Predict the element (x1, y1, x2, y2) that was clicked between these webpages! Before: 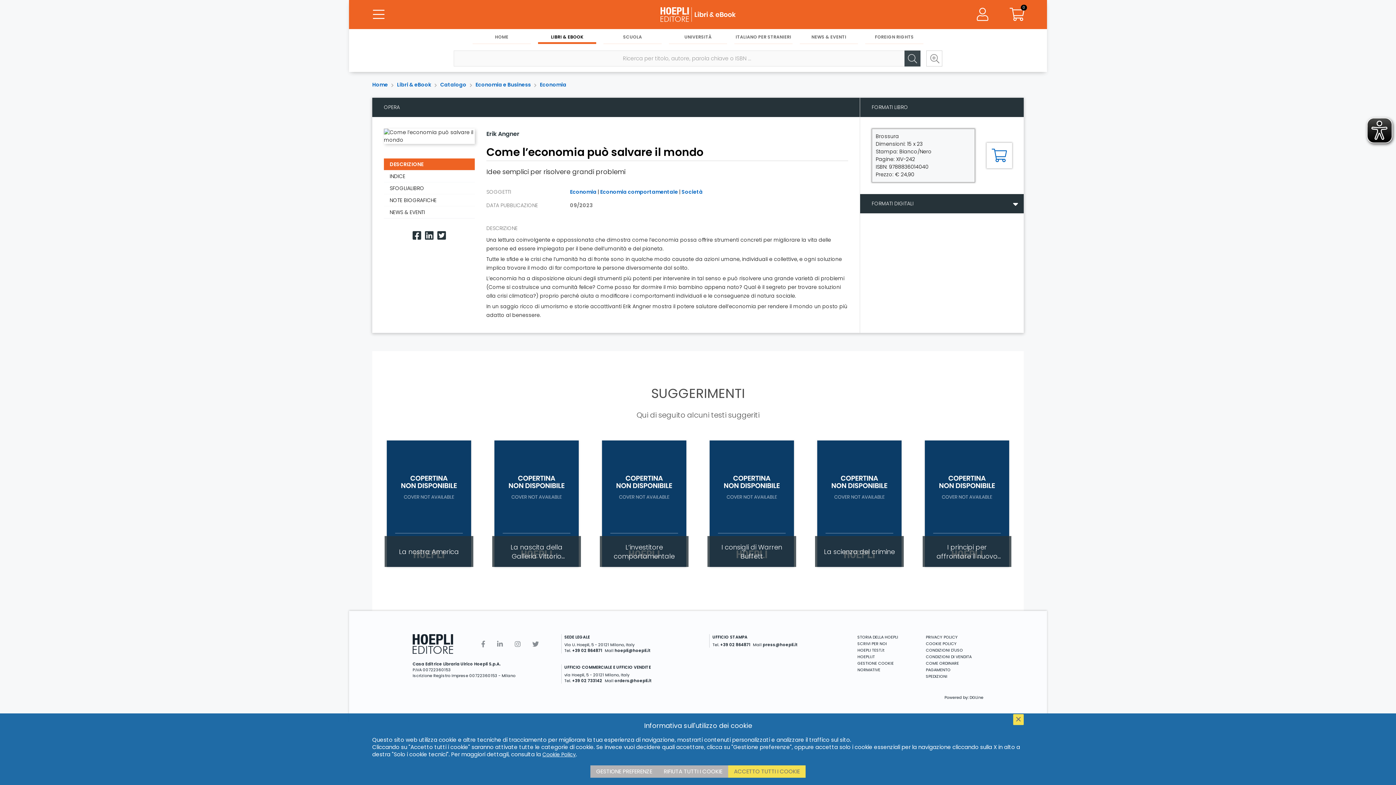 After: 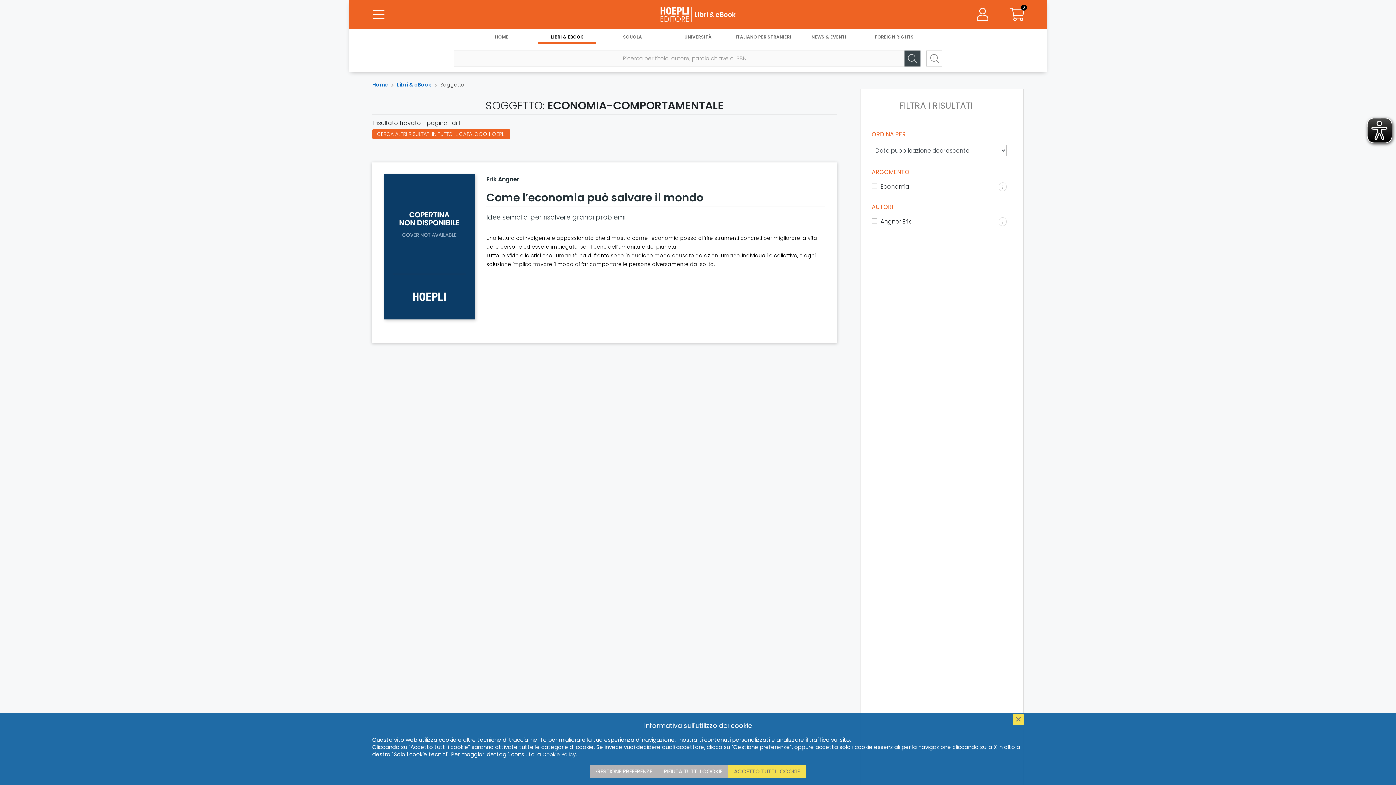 Action: bbox: (600, 188, 678, 195) label: Economia comportamentale